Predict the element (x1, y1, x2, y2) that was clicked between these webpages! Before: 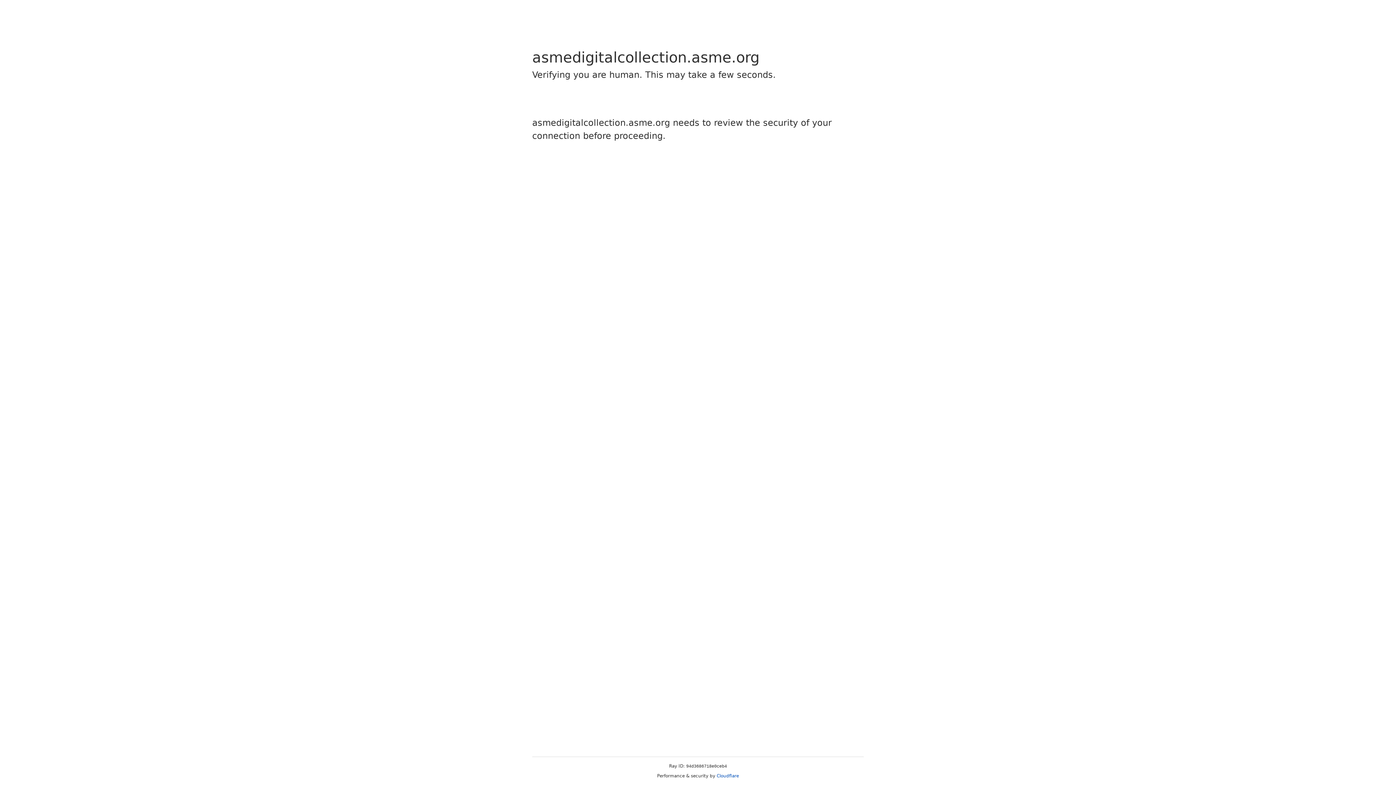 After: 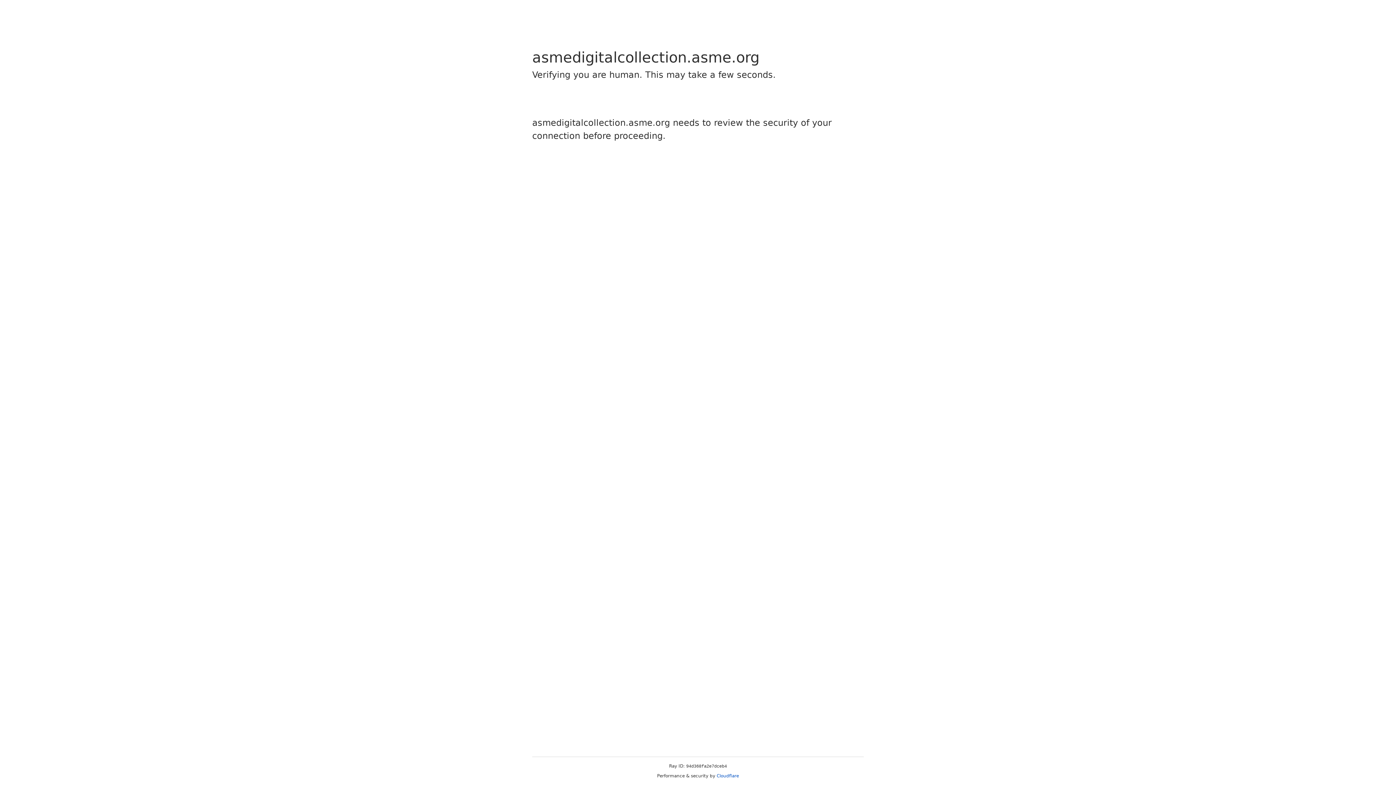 Action: bbox: (716, 773, 739, 778) label: Cloudflare